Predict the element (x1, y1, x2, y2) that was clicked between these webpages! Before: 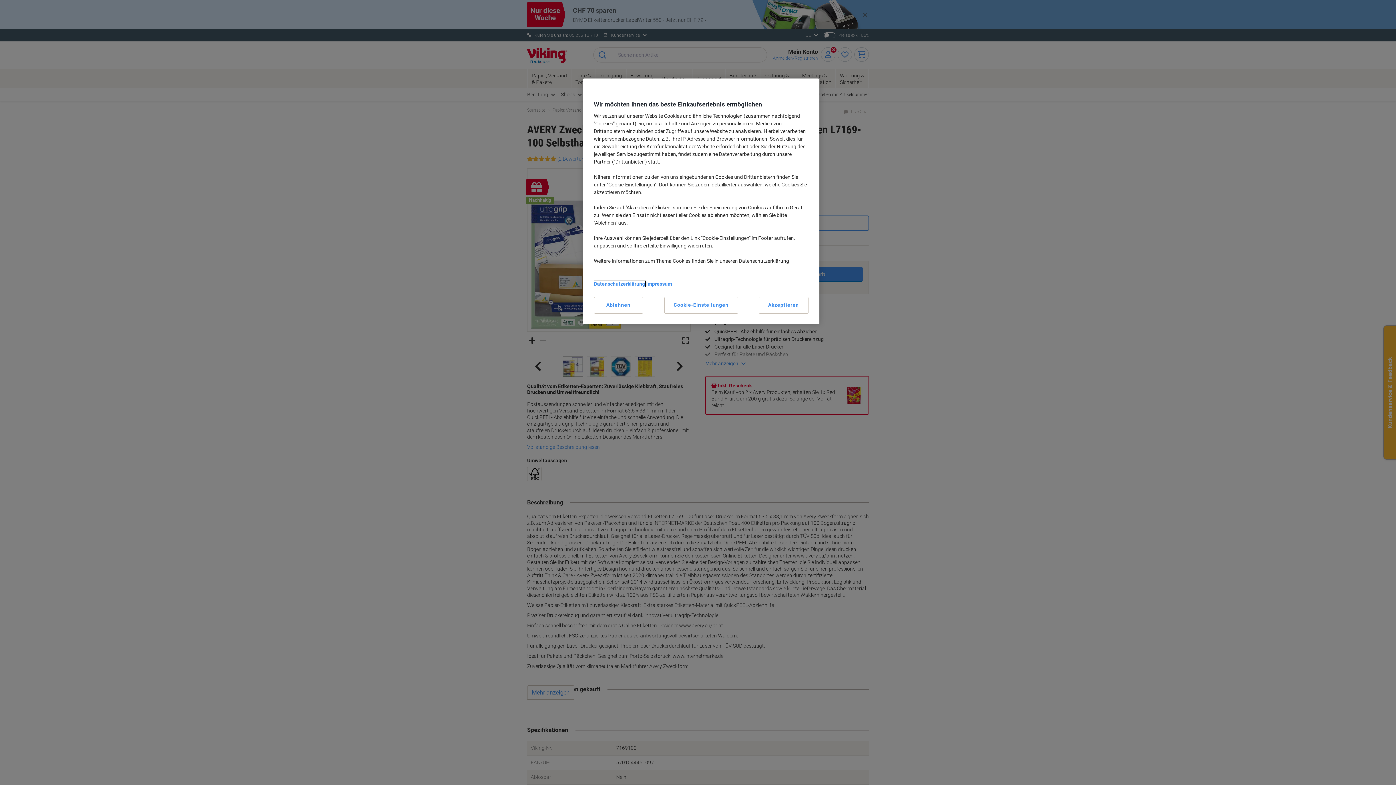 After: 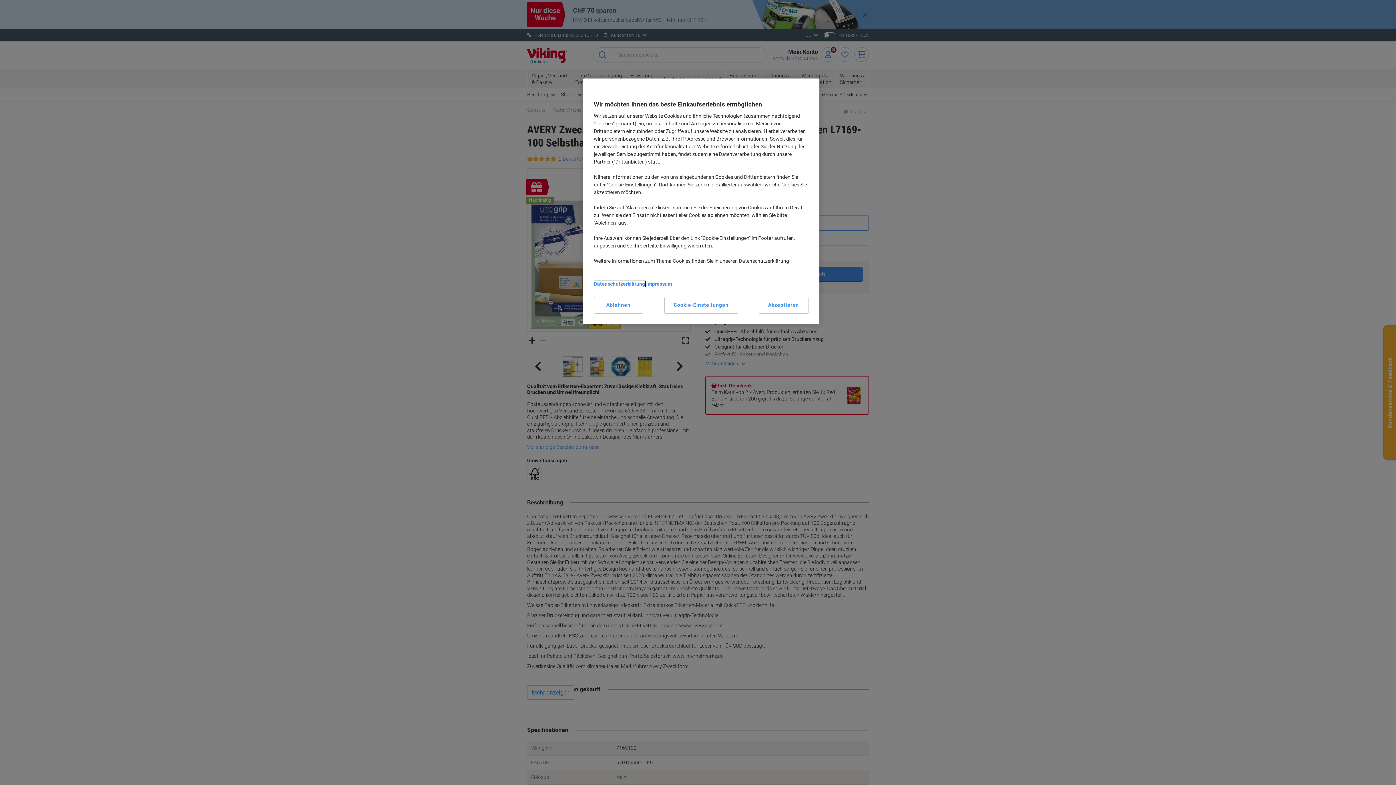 Action: label: Datenschutzerklärung bbox: (594, 281, 645, 286)